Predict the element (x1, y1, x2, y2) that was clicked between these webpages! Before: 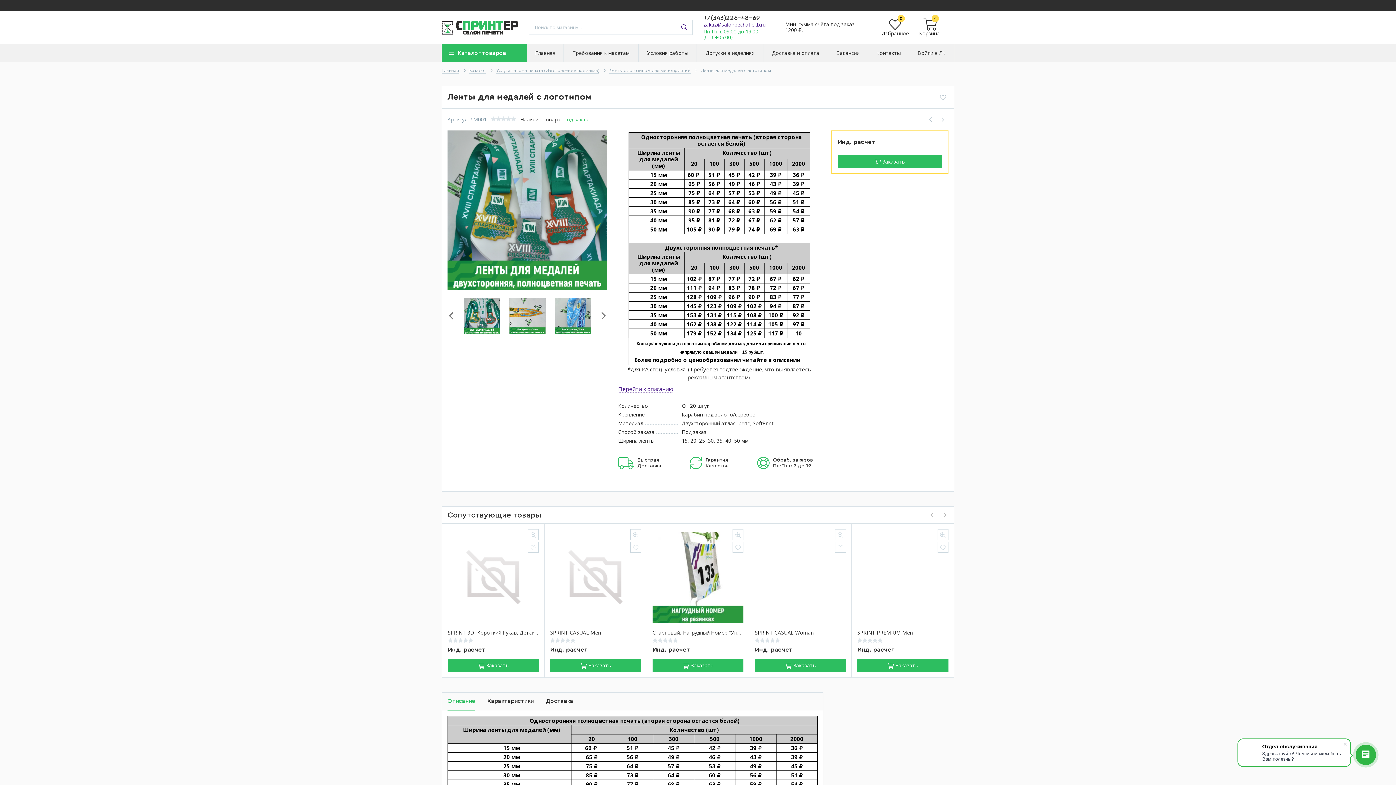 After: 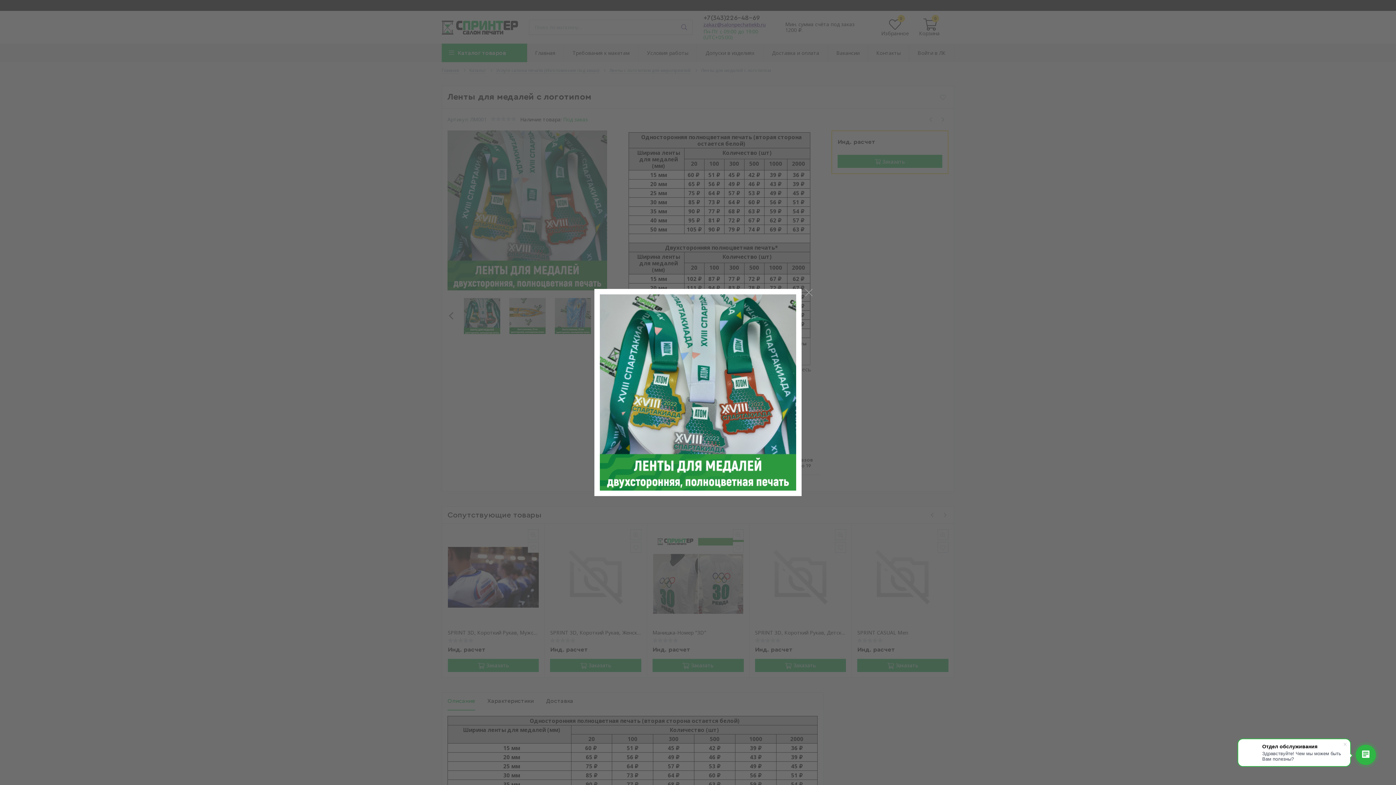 Action: bbox: (447, 206, 607, 213)